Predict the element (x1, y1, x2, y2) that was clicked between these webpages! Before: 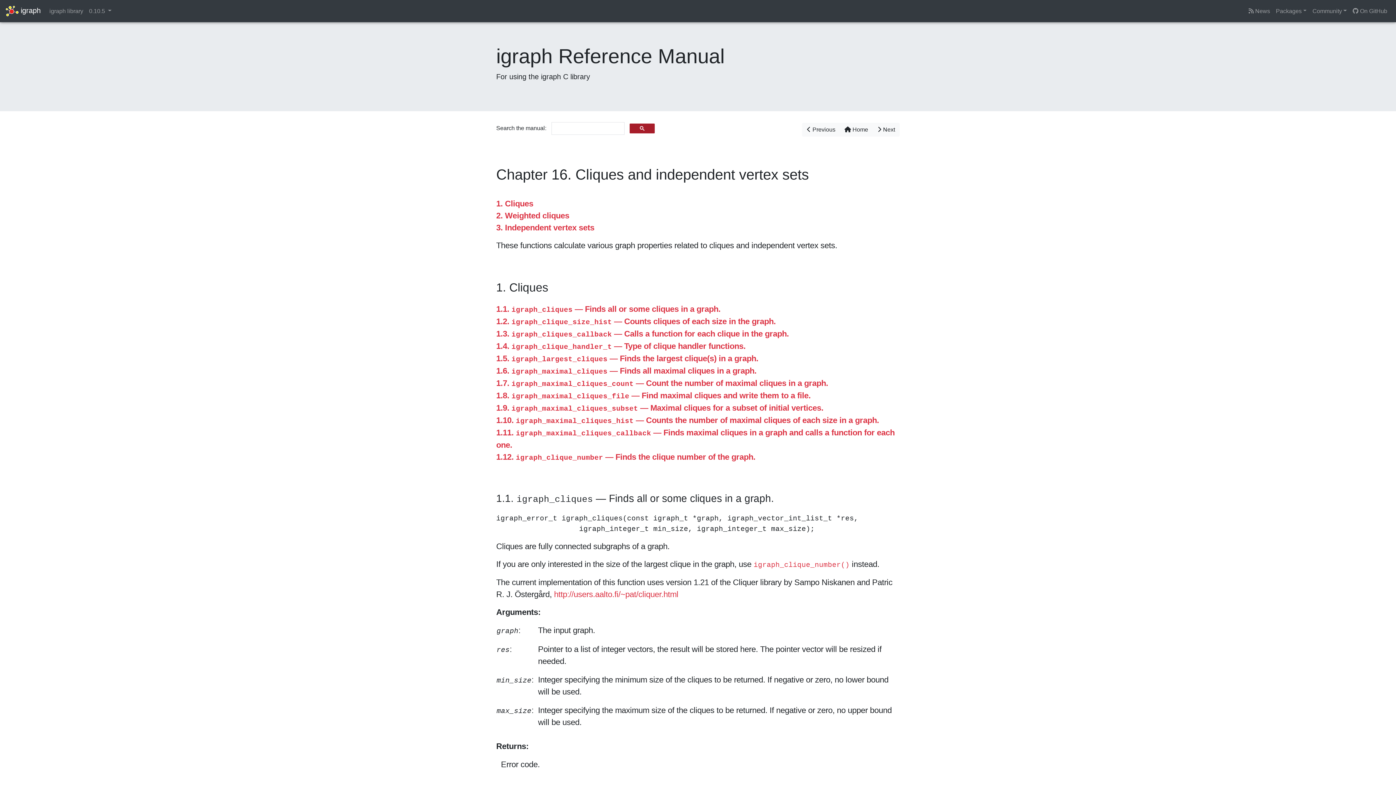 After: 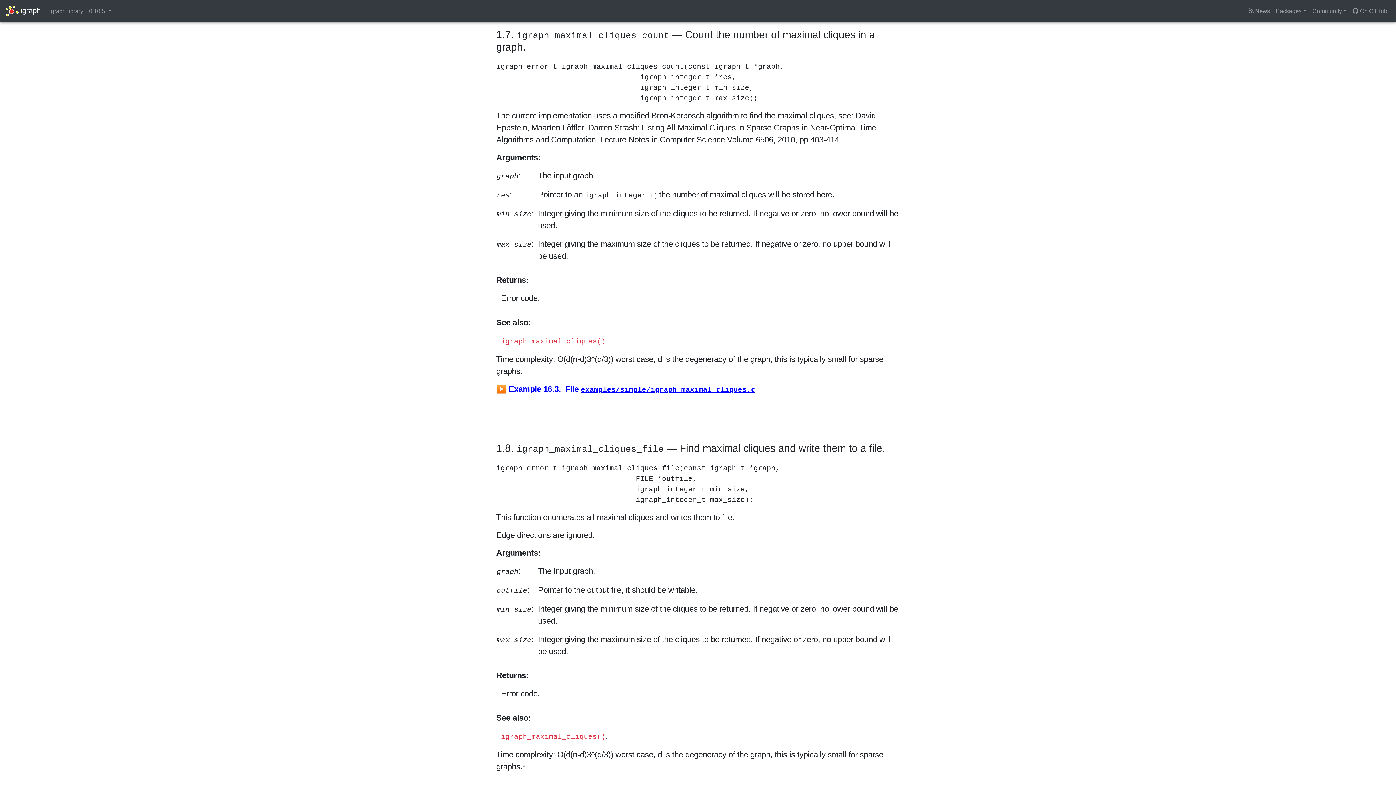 Action: label: 1.7. igraph_maximal_cliques_count — Count the number of maximal cliques in a graph. bbox: (496, 378, 828, 388)